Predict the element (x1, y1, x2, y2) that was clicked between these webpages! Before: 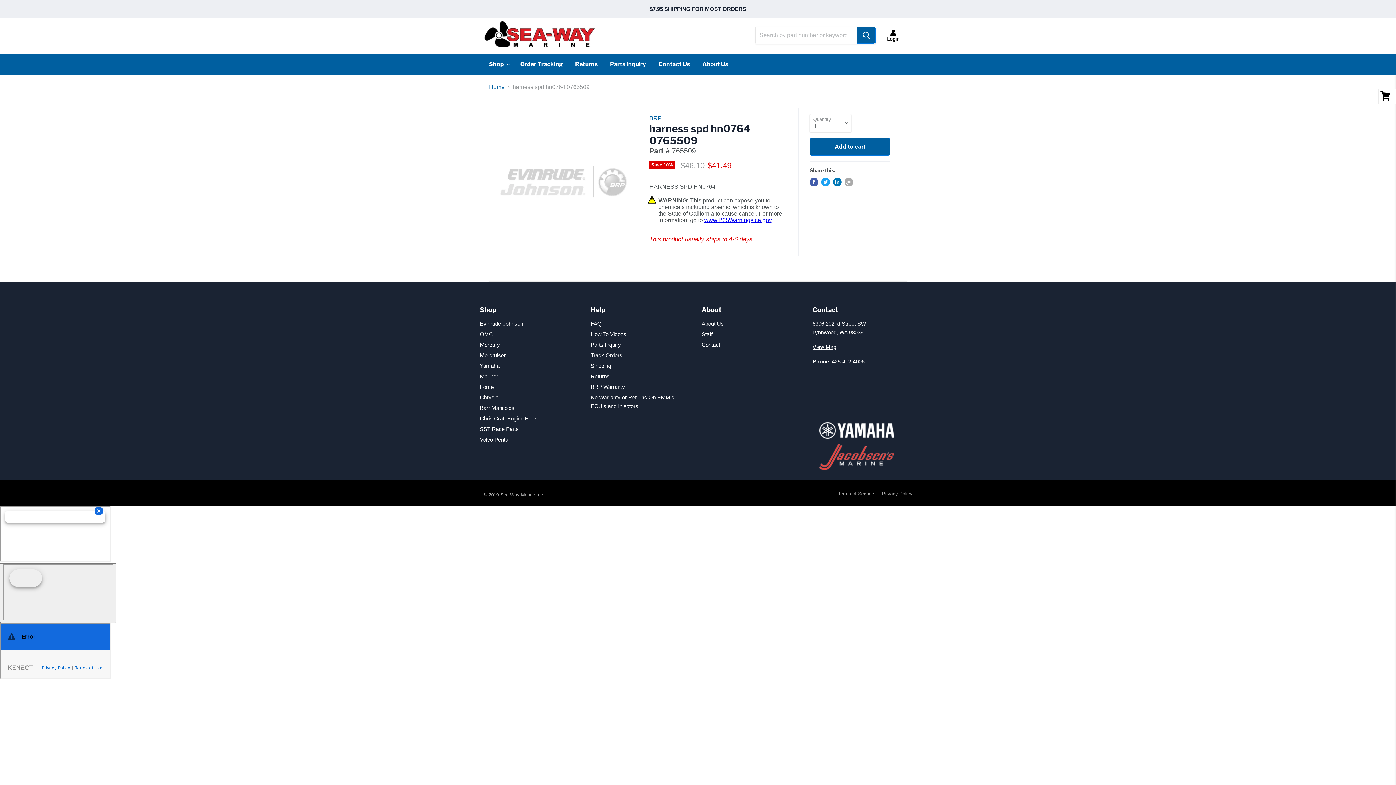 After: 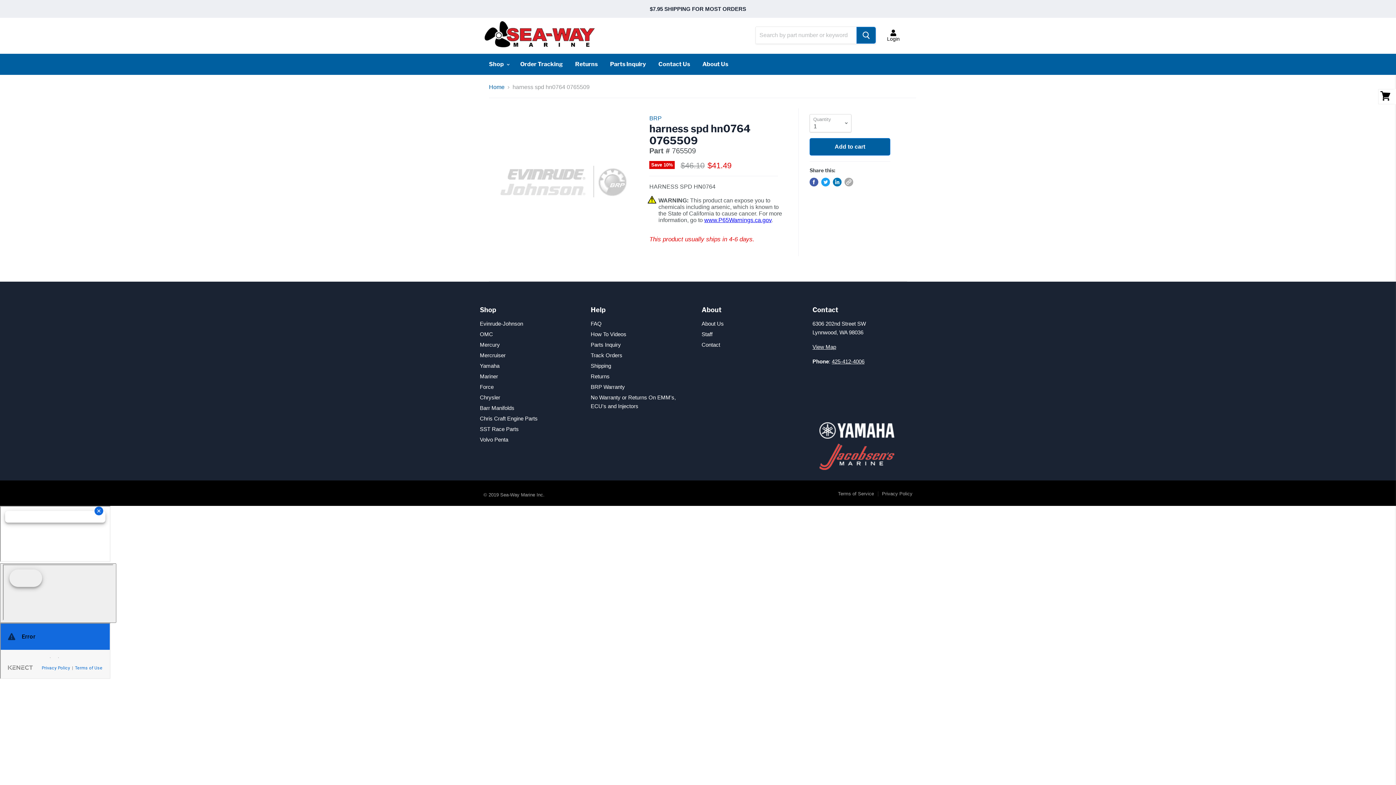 Action: label: Copy Link bbox: (844, 177, 853, 186)